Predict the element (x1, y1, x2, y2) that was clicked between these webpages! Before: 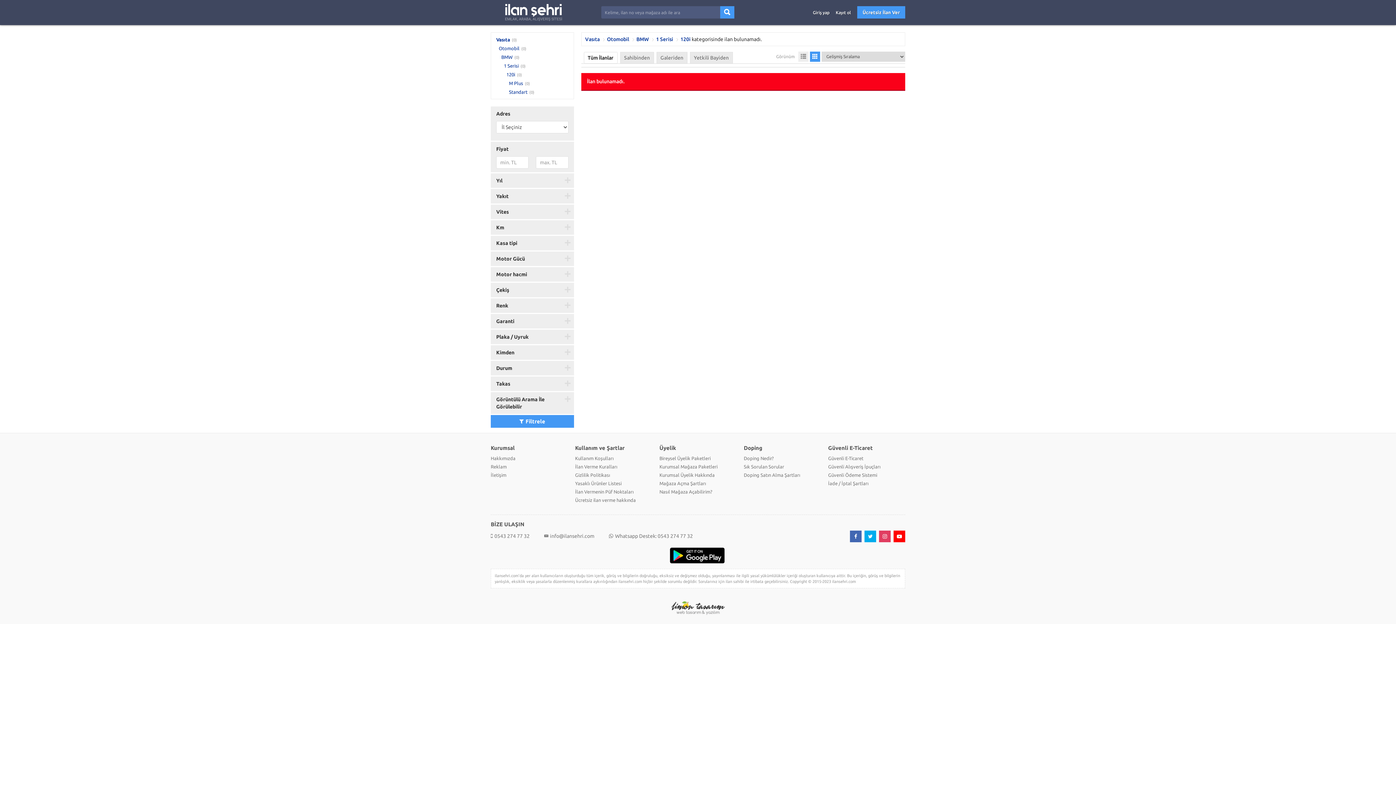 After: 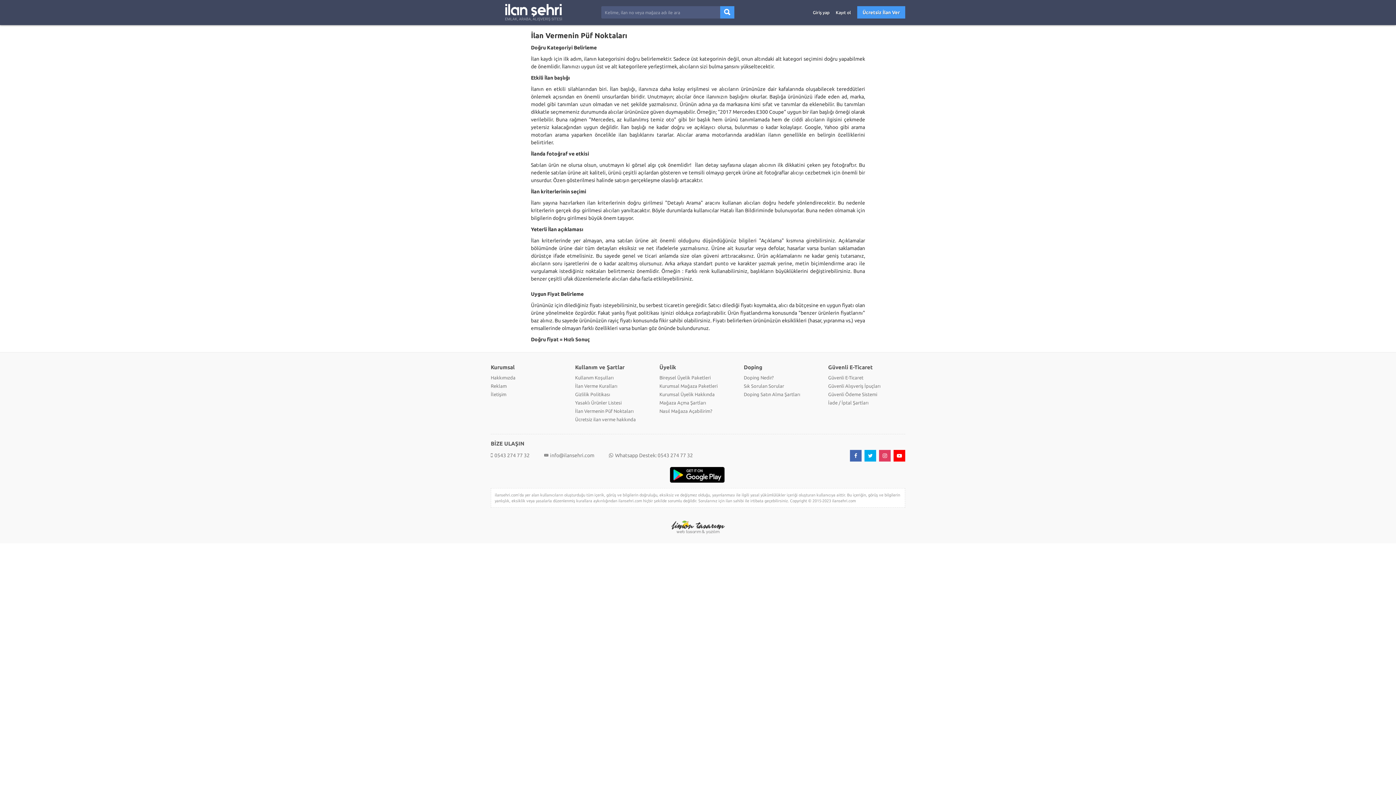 Action: bbox: (575, 489, 633, 494) label: İlan Vermenin Püf Noktaları